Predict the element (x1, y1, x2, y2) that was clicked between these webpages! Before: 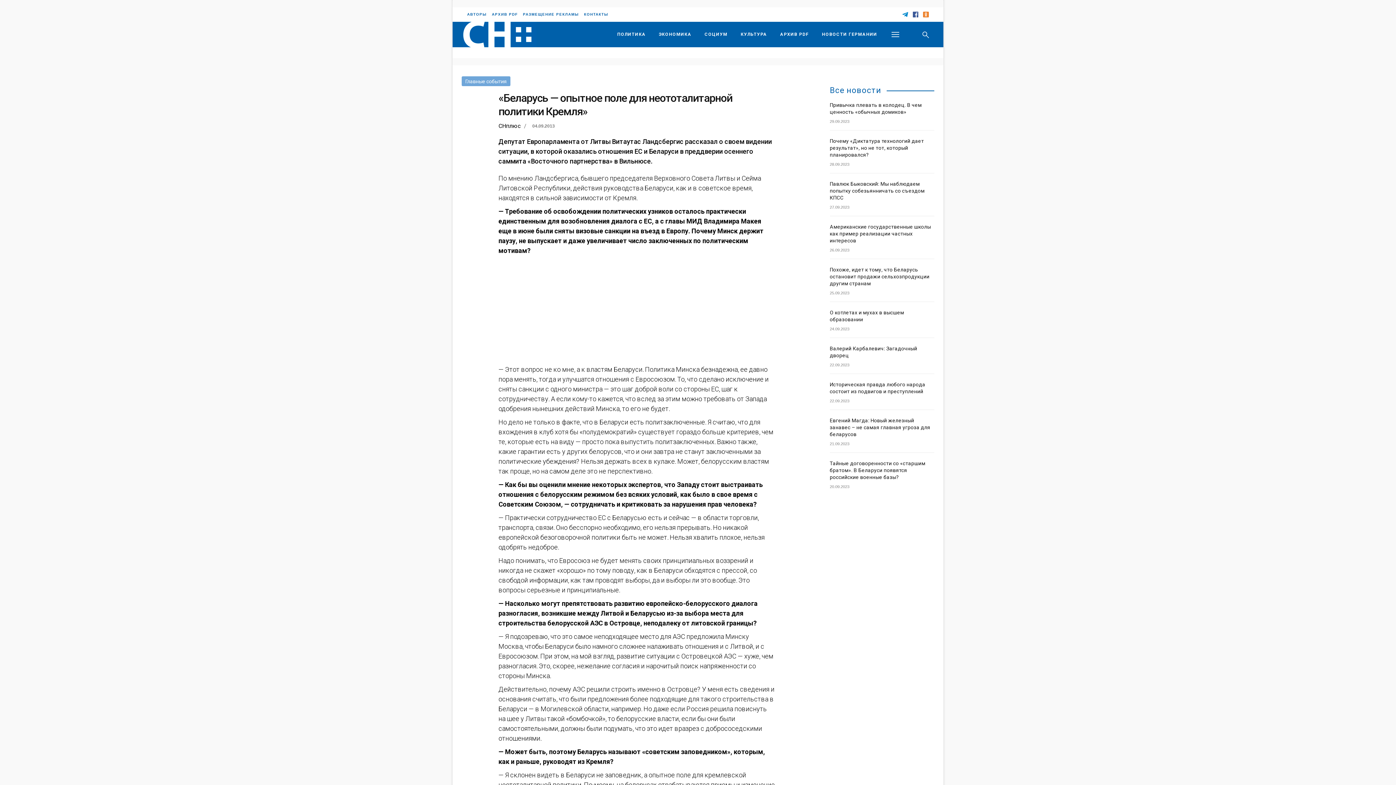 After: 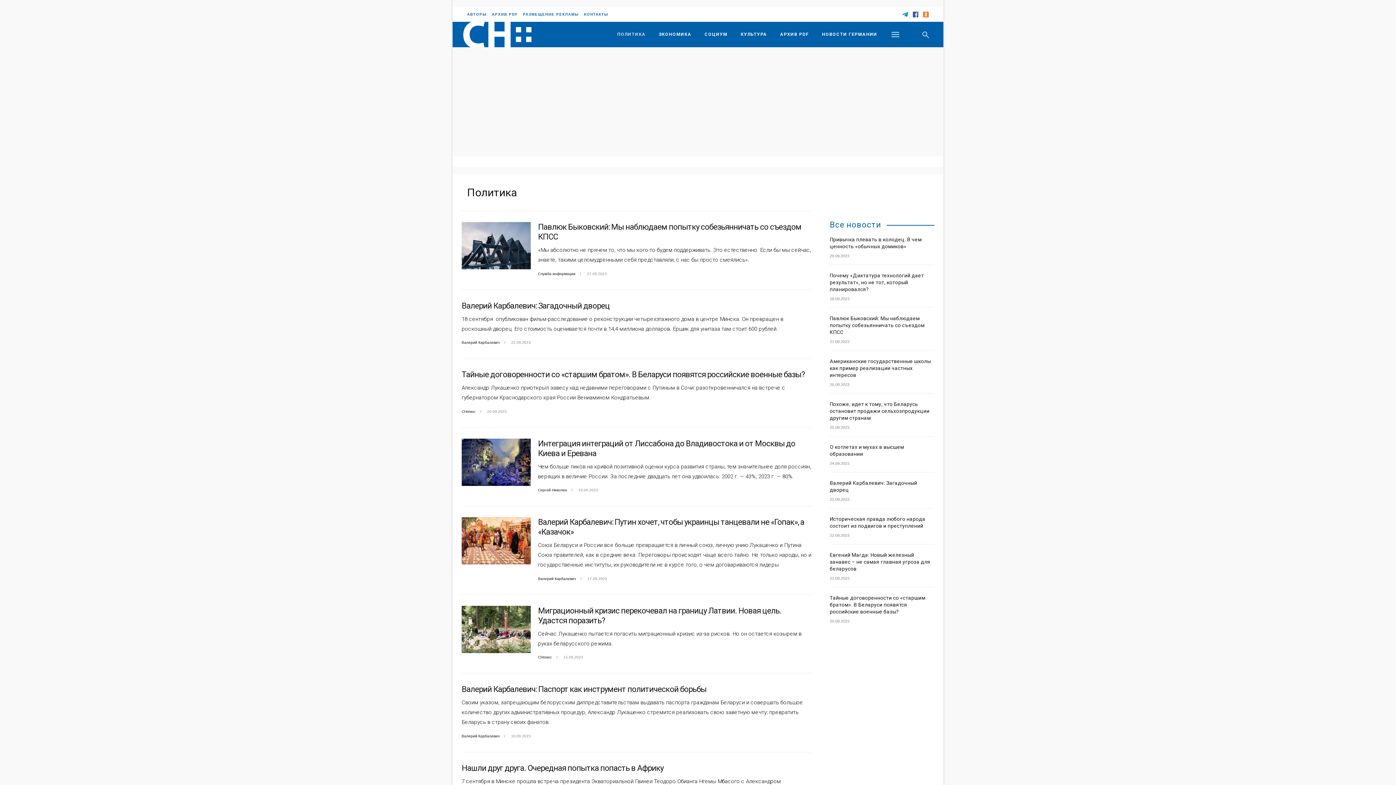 Action: bbox: (610, 21, 652, 47) label: ПОЛИТИКА